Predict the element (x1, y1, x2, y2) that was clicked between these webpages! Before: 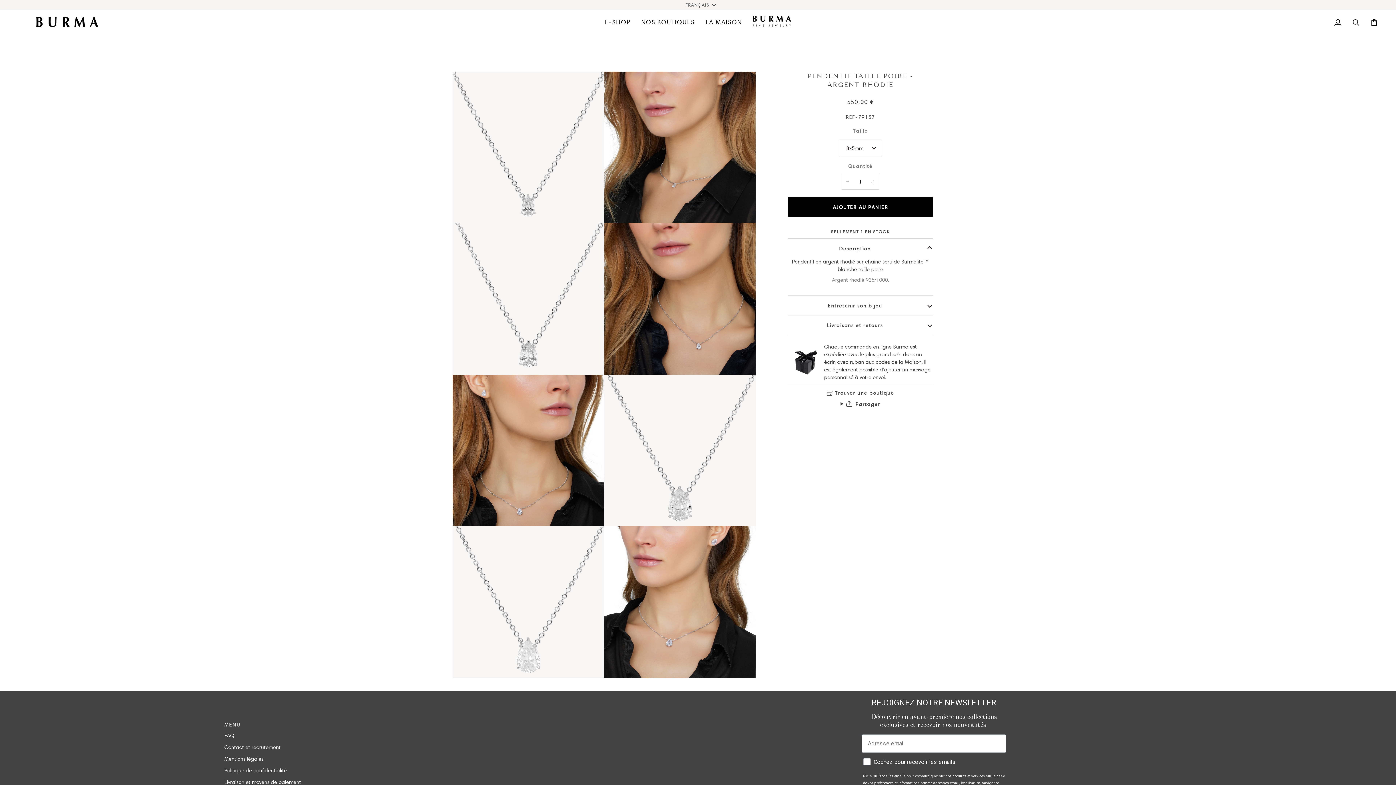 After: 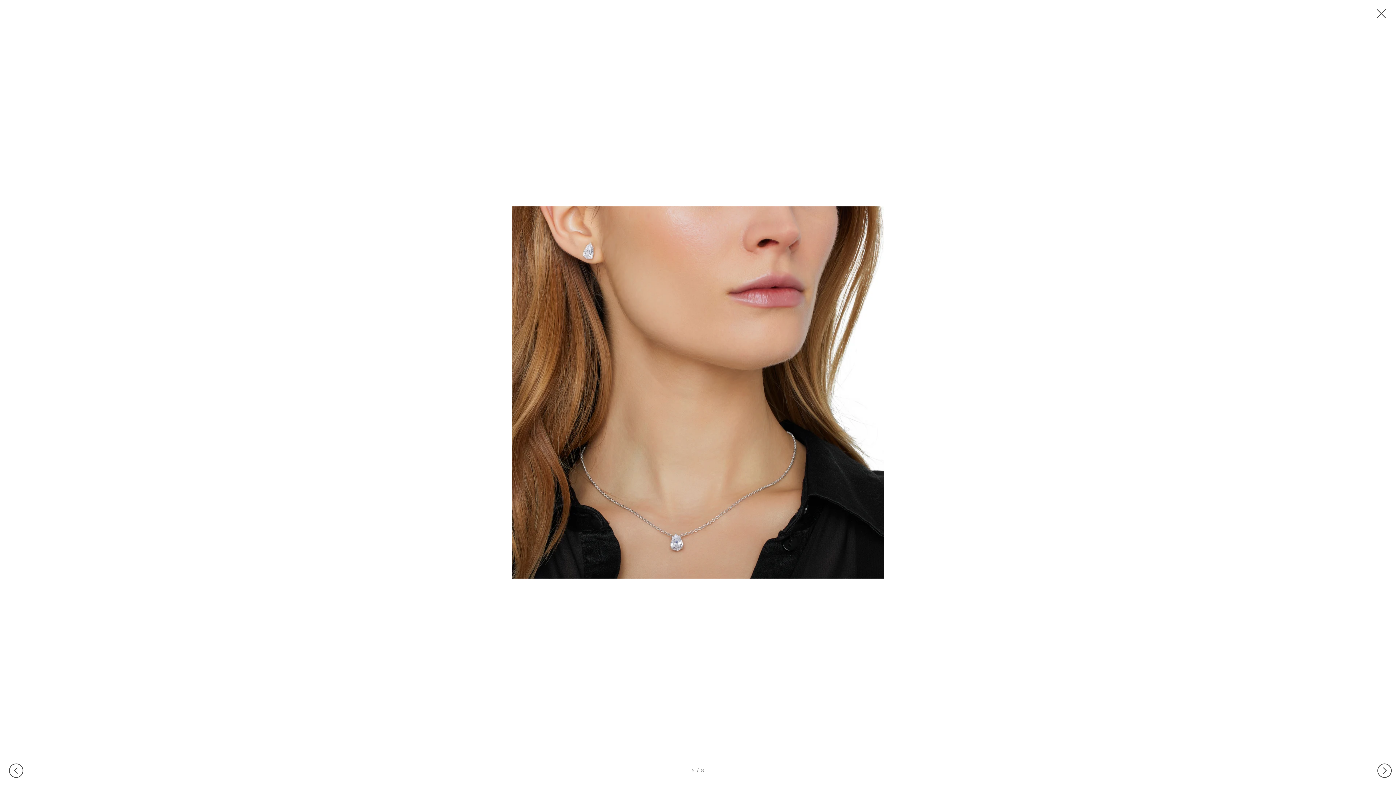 Action: bbox: (460, 506, 472, 519) label: Enfocar